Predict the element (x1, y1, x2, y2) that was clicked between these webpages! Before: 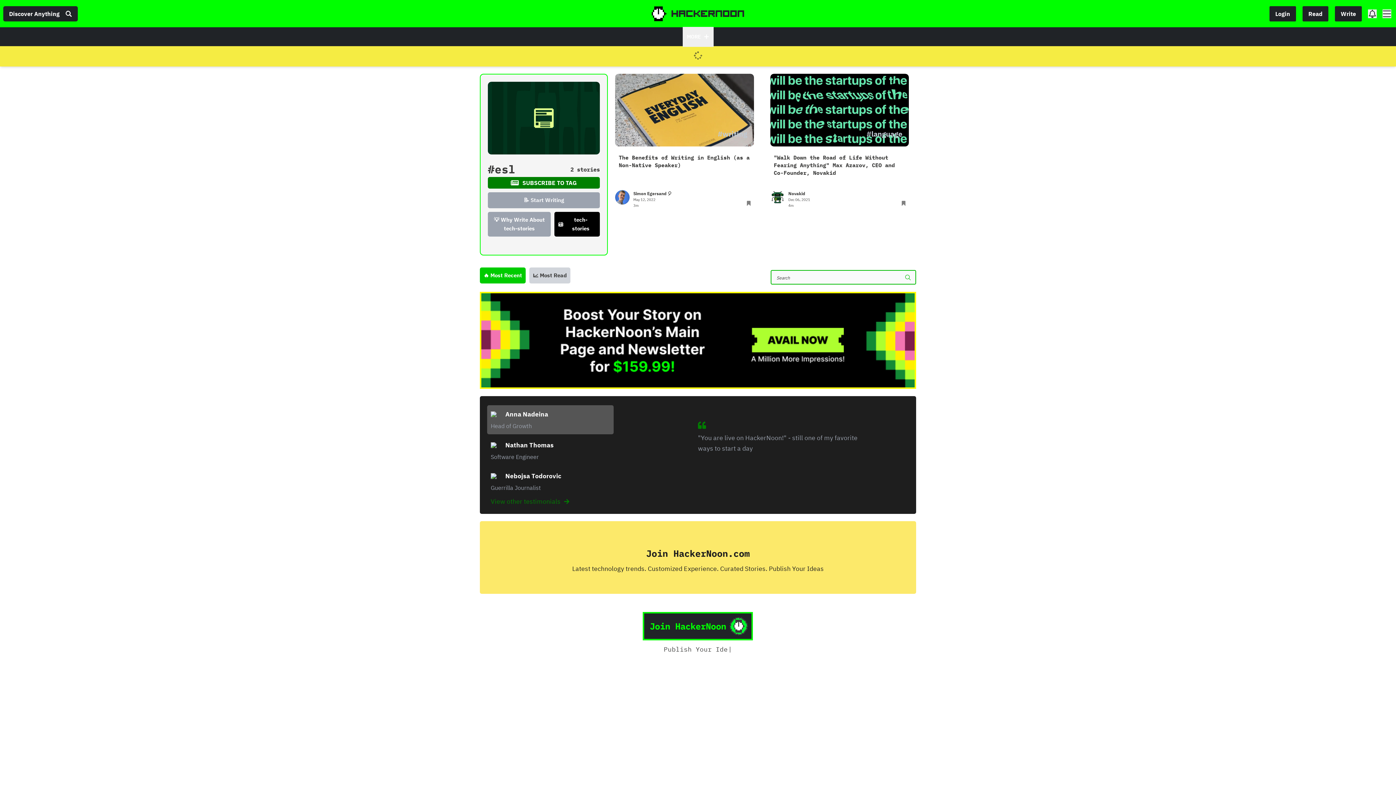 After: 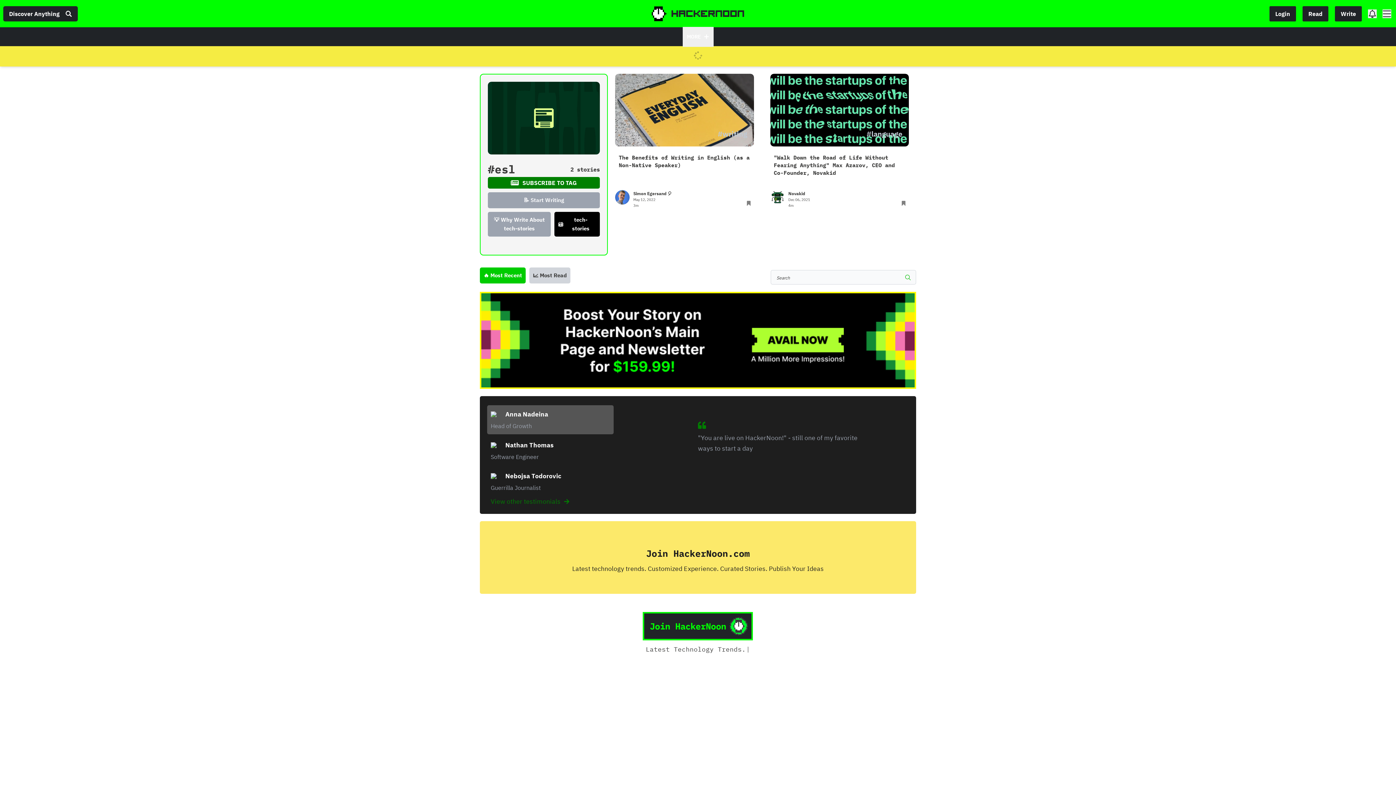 Action: bbox: (488, 212, 550, 236) label: 💡 Why Write About tech-stories